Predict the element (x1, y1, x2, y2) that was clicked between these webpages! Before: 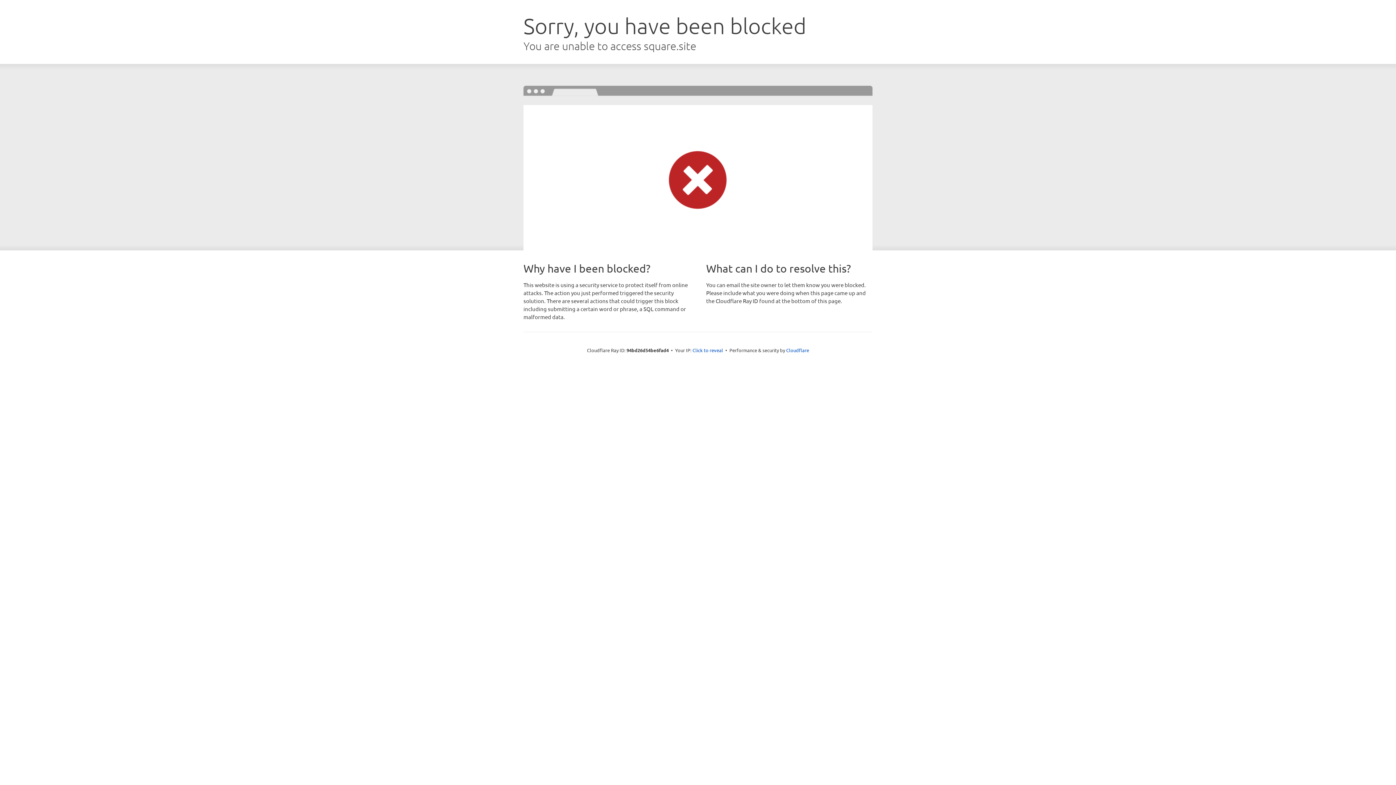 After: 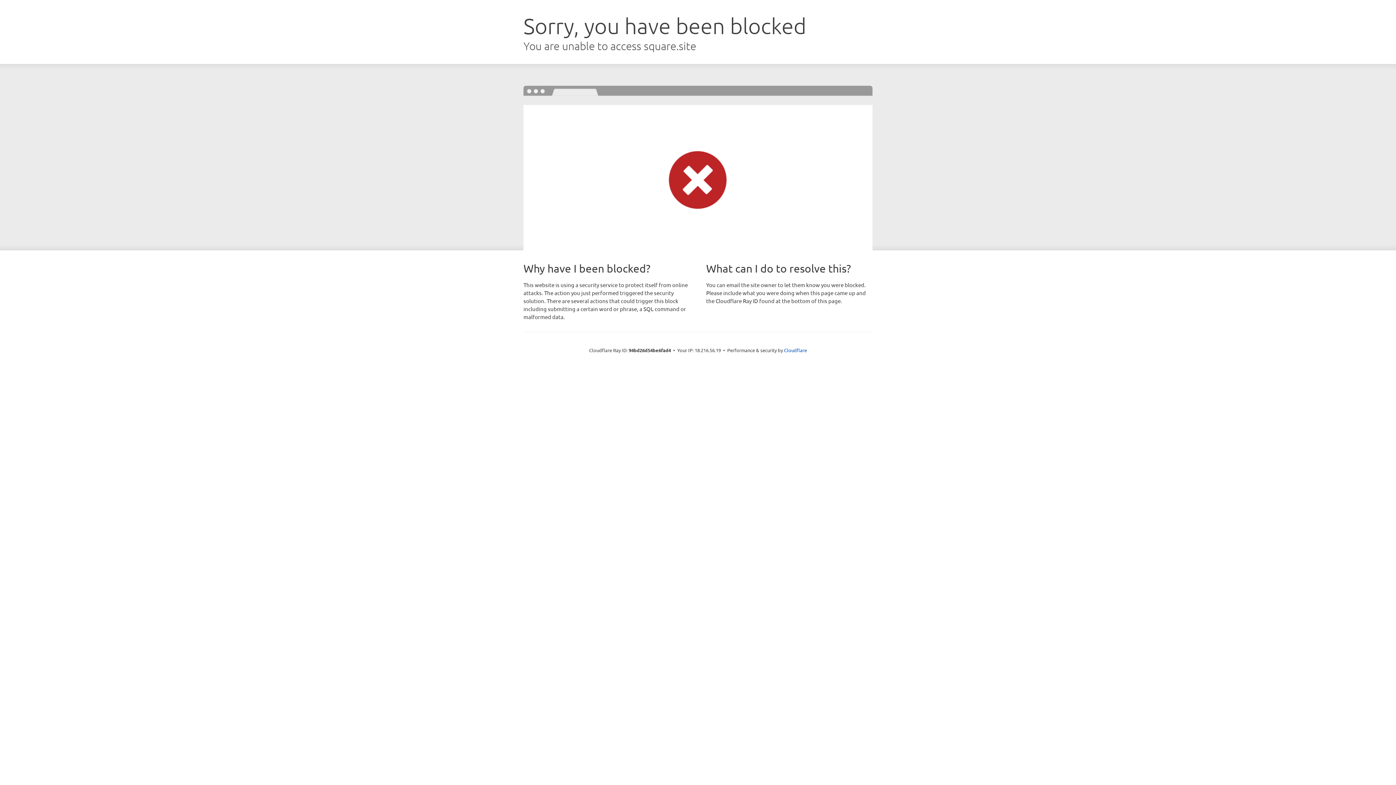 Action: bbox: (692, 346, 723, 353) label: Click to reveal